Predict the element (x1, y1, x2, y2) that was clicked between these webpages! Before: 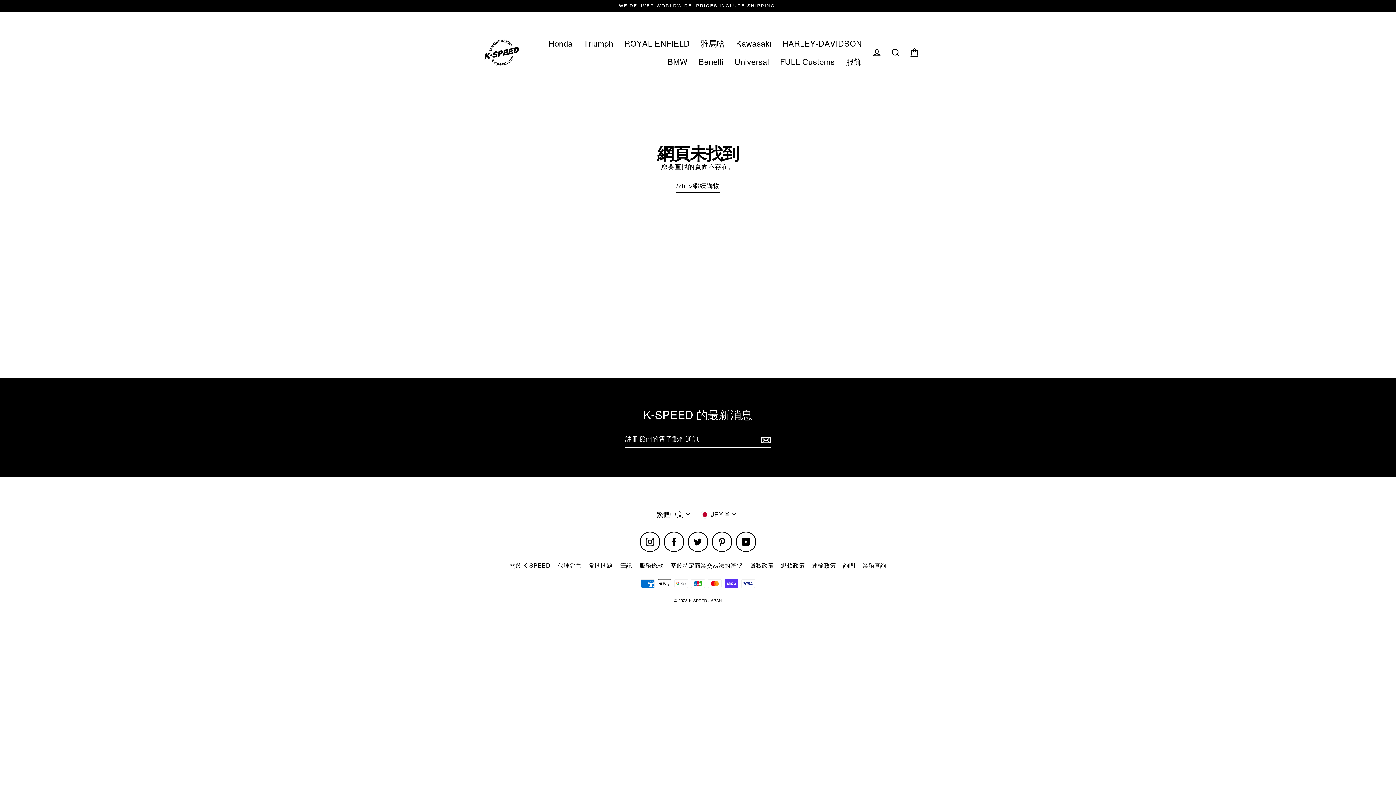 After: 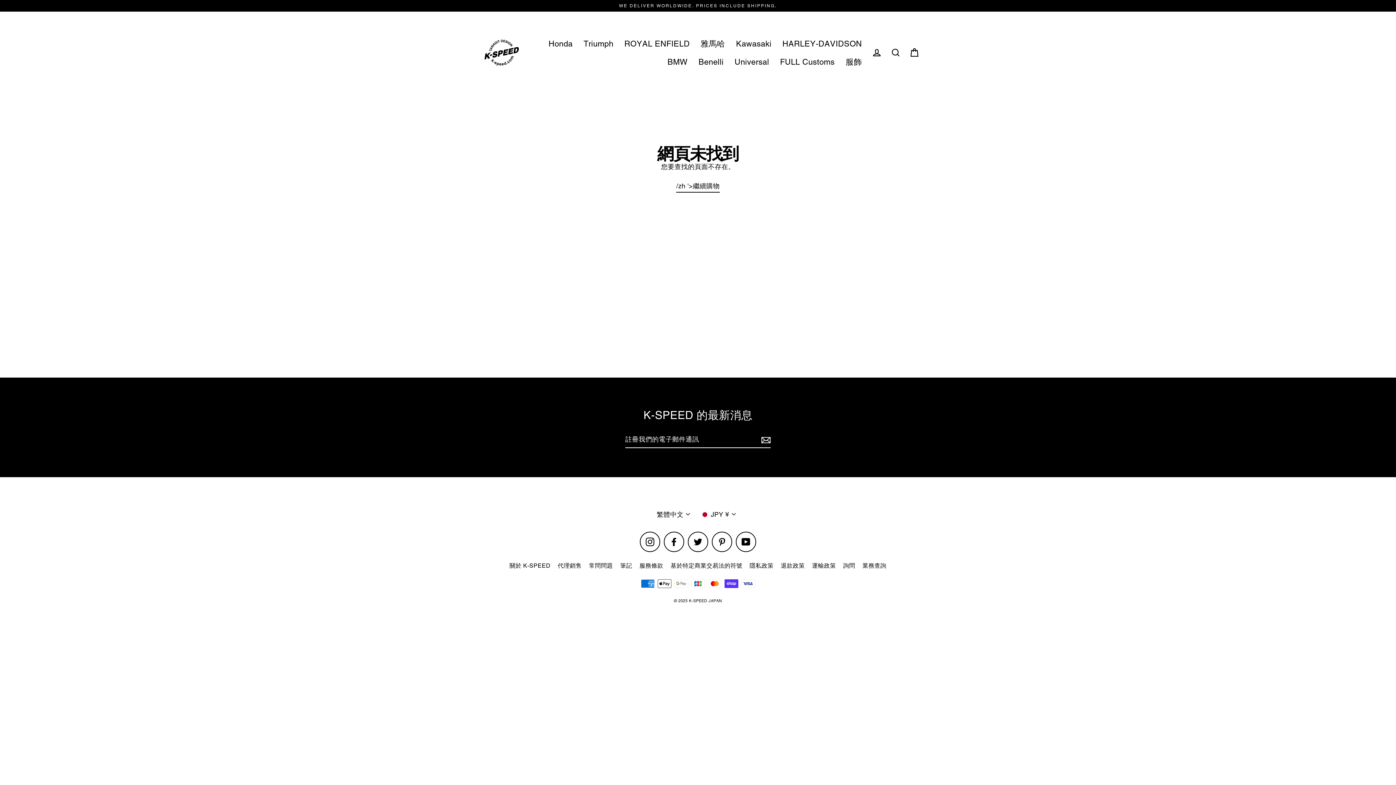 Action: bbox: (688, 531, 708, 552) label: Twitter